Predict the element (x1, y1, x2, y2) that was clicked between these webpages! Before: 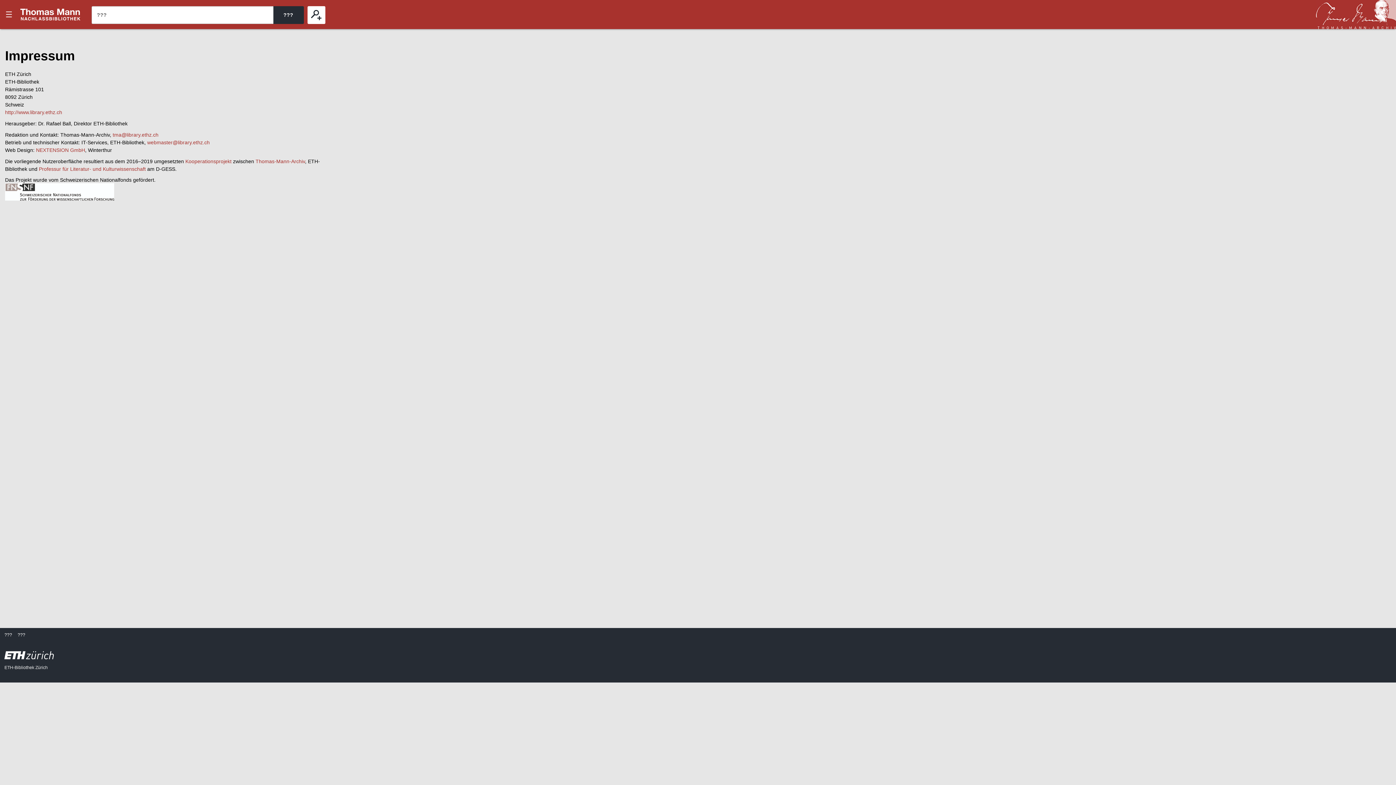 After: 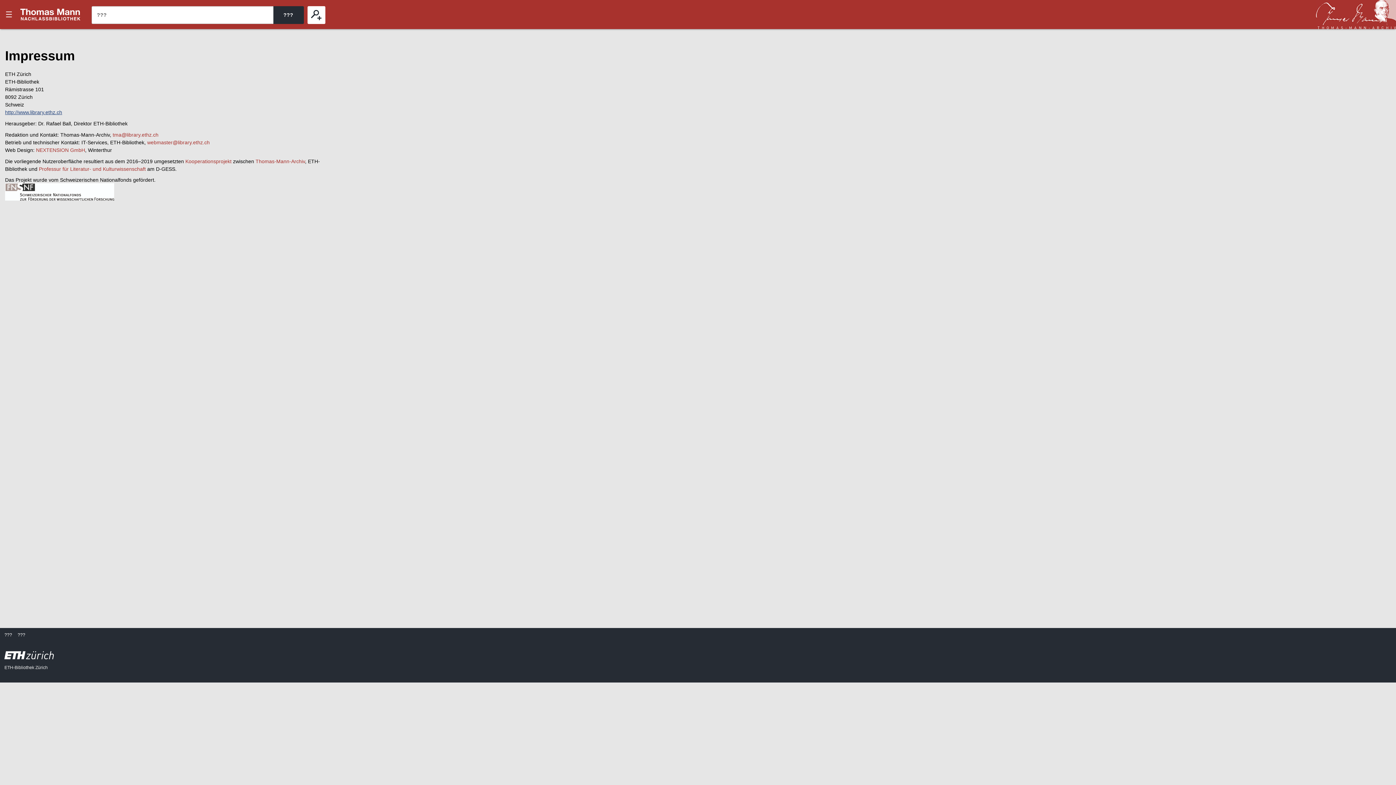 Action: bbox: (5, 109, 62, 115) label: http://www.library.ethz.ch